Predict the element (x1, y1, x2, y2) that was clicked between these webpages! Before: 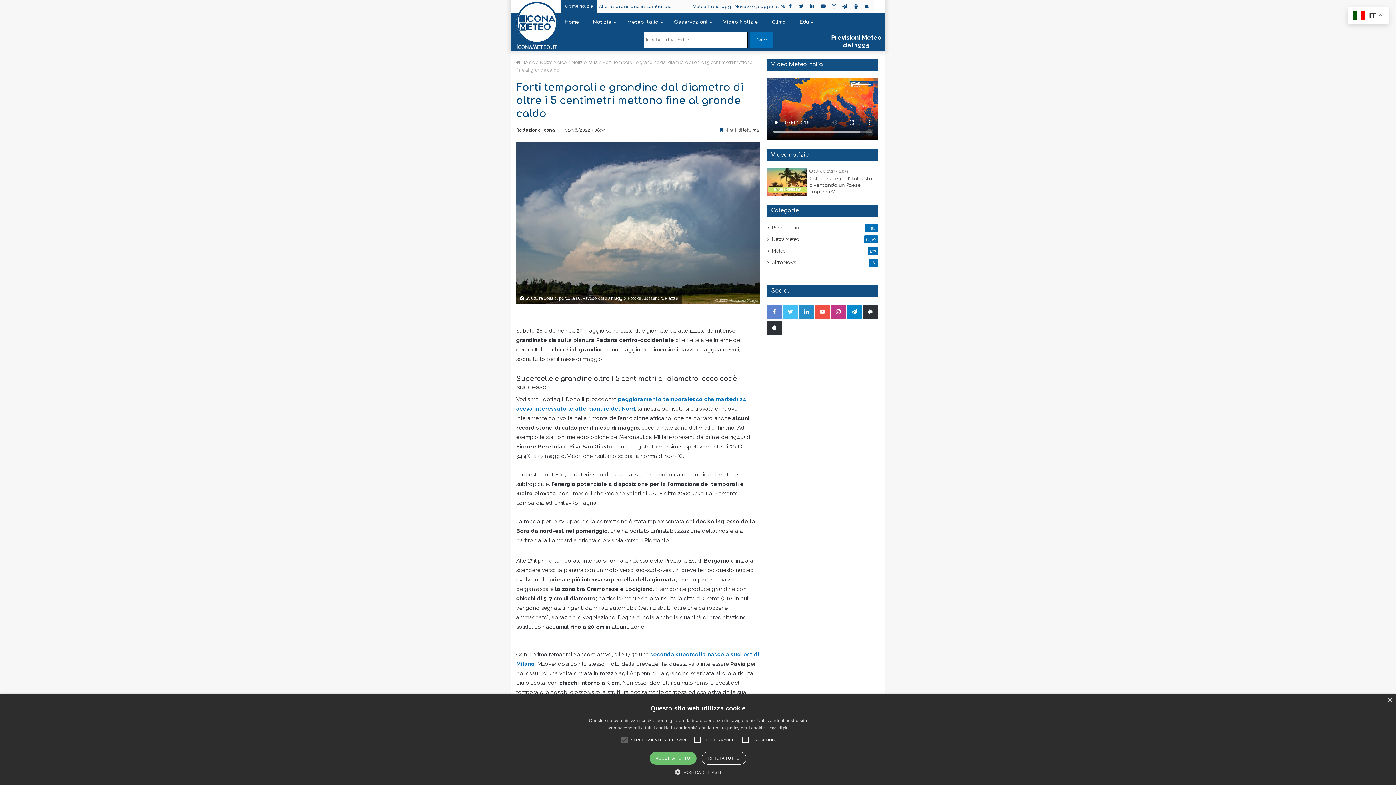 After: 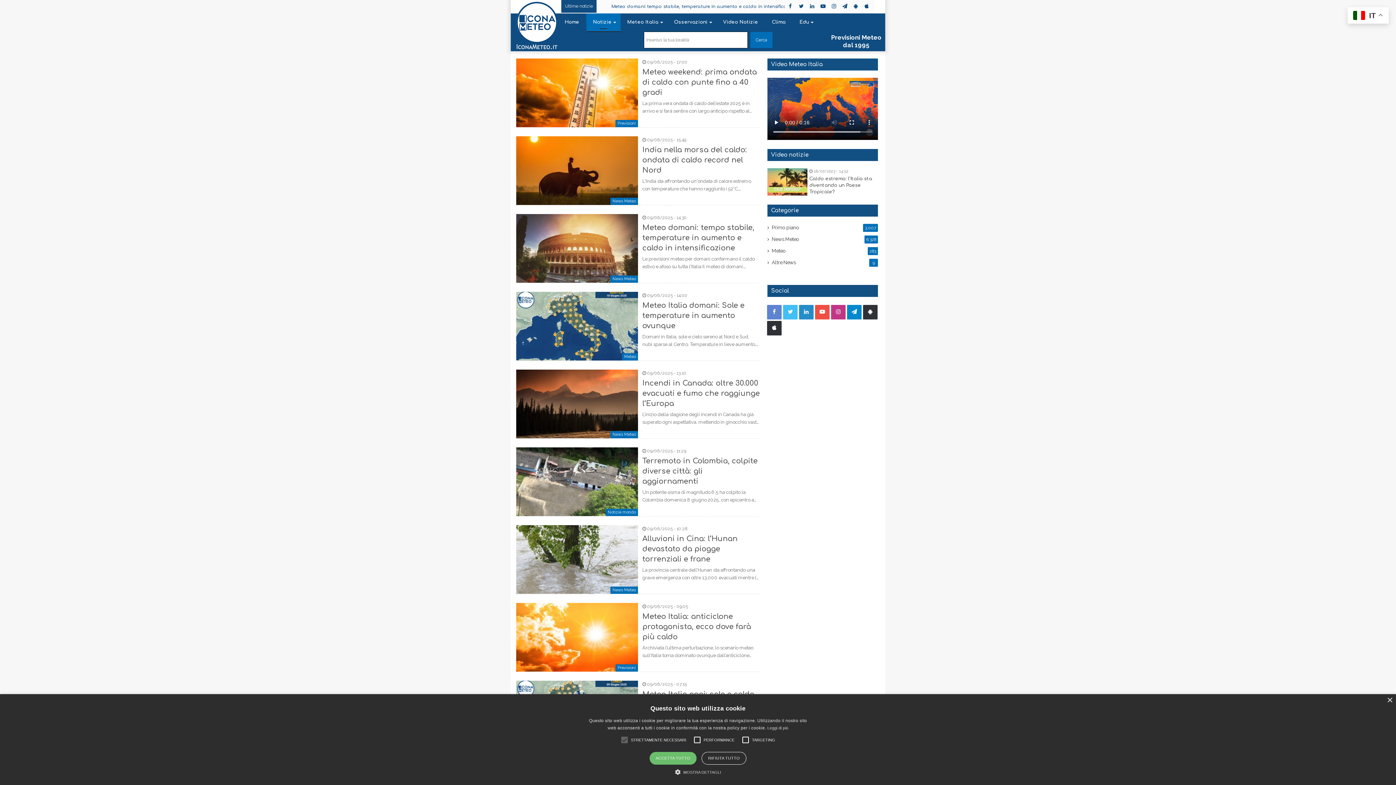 Action: label: Notizie bbox: (586, 13, 620, 31)